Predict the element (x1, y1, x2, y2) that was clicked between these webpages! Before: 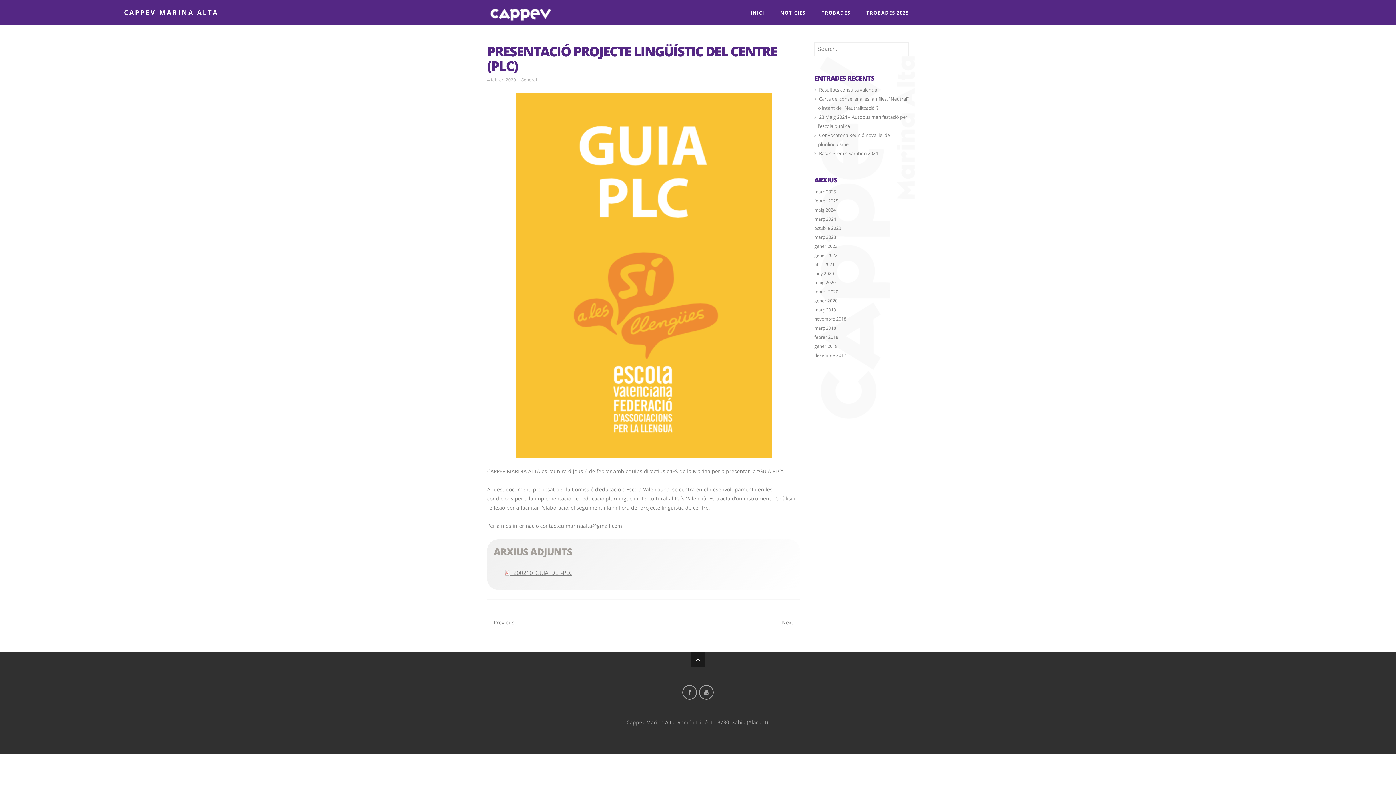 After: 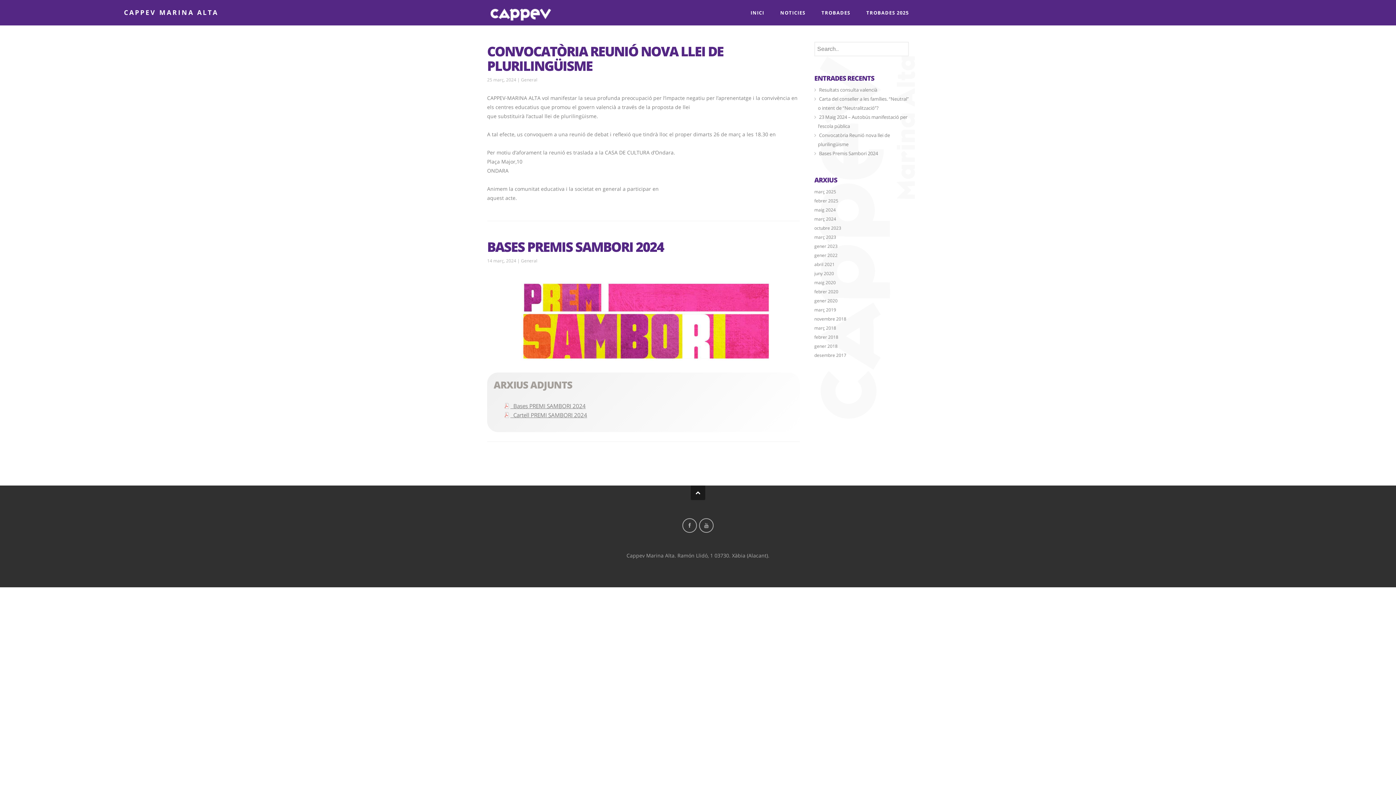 Action: label: març 2024 bbox: (814, 216, 836, 222)